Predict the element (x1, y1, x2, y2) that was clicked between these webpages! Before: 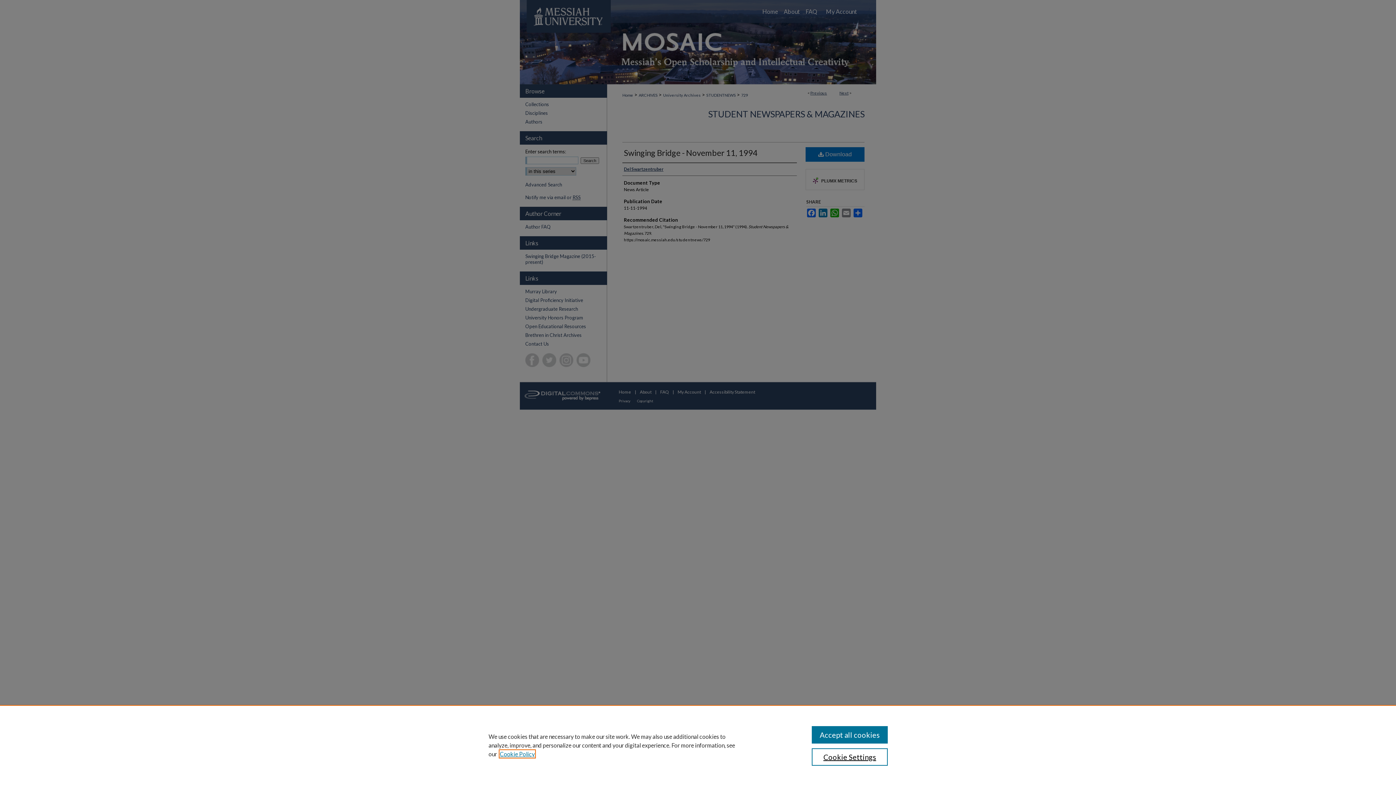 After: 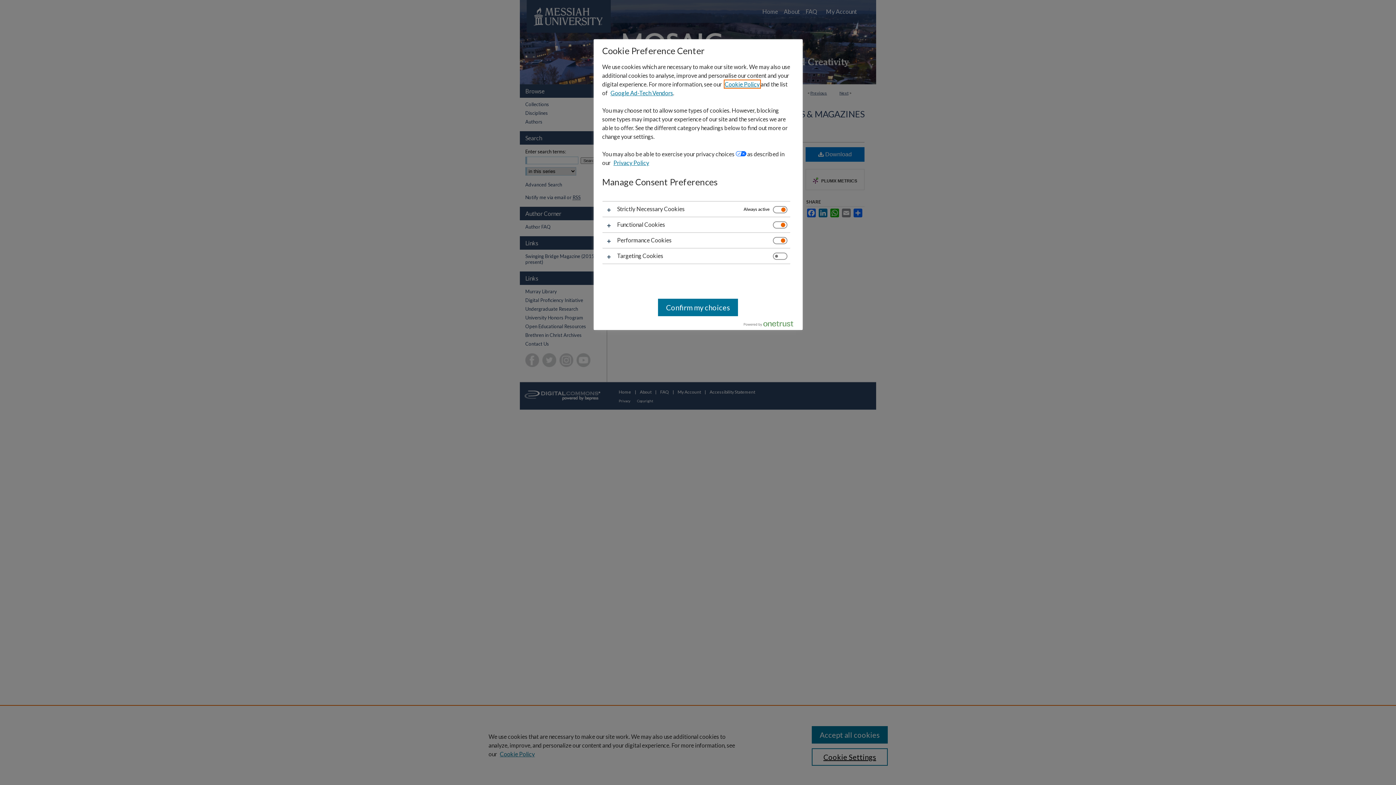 Action: bbox: (811, 748, 887, 766) label: Cookie Settings